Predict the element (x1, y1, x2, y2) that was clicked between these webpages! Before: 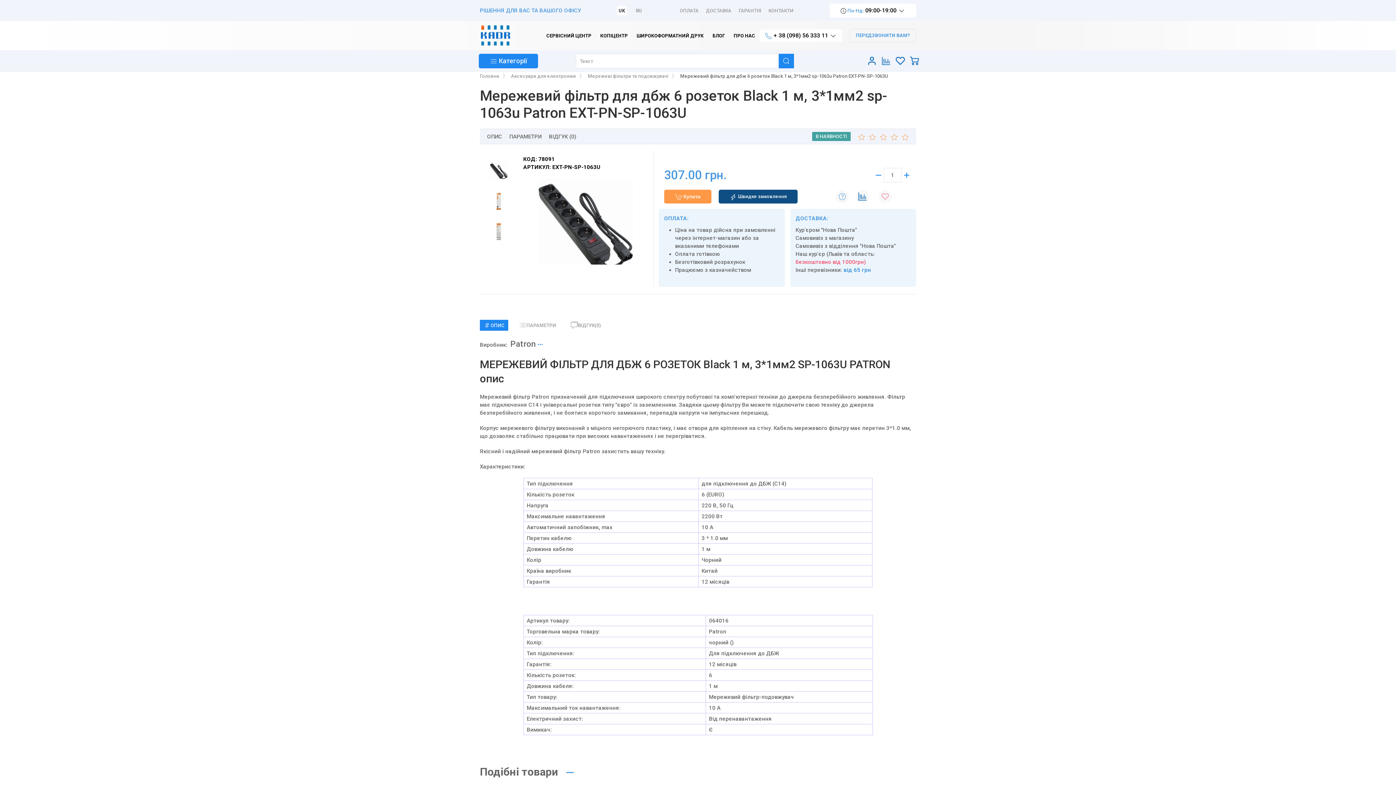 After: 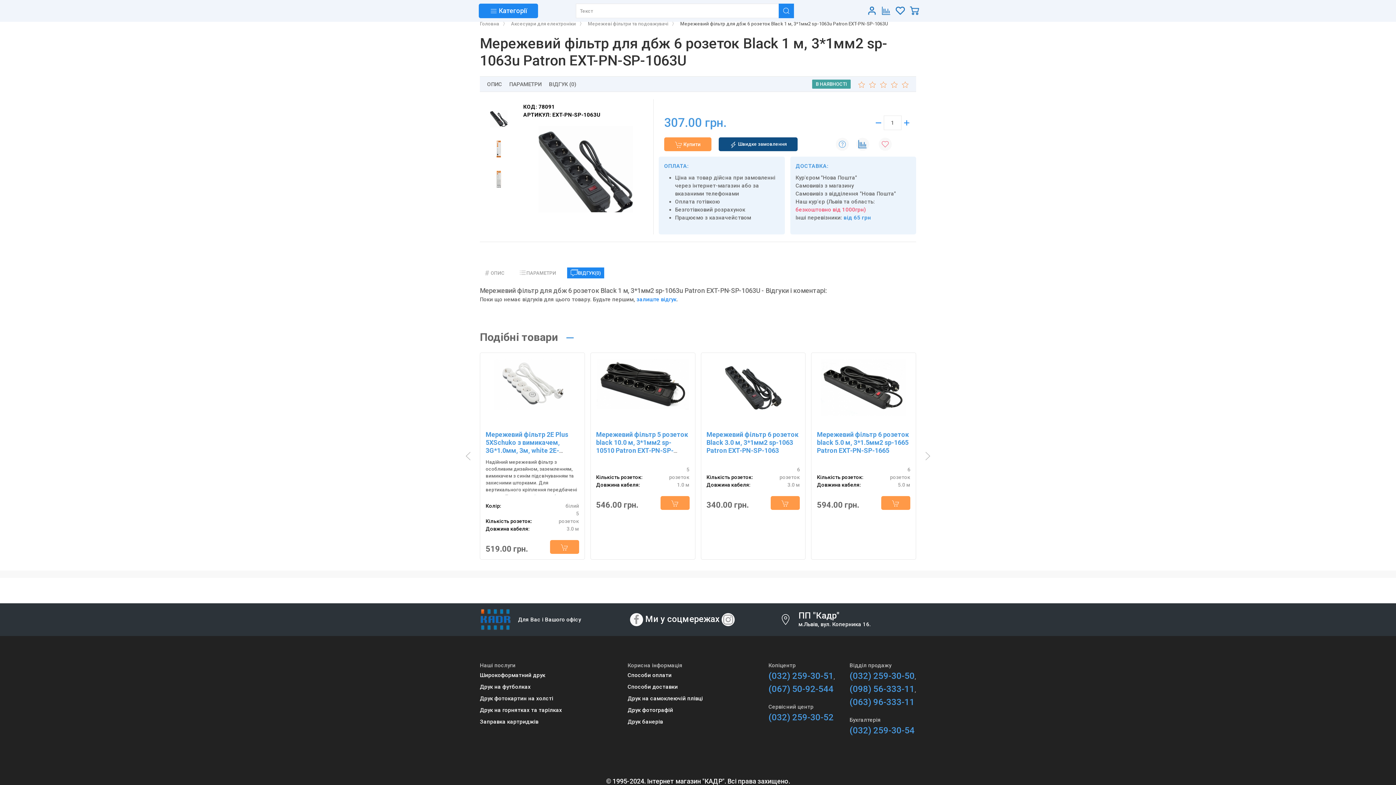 Action: bbox: (549, 133, 576, 139) label: ВІДГУК (0)